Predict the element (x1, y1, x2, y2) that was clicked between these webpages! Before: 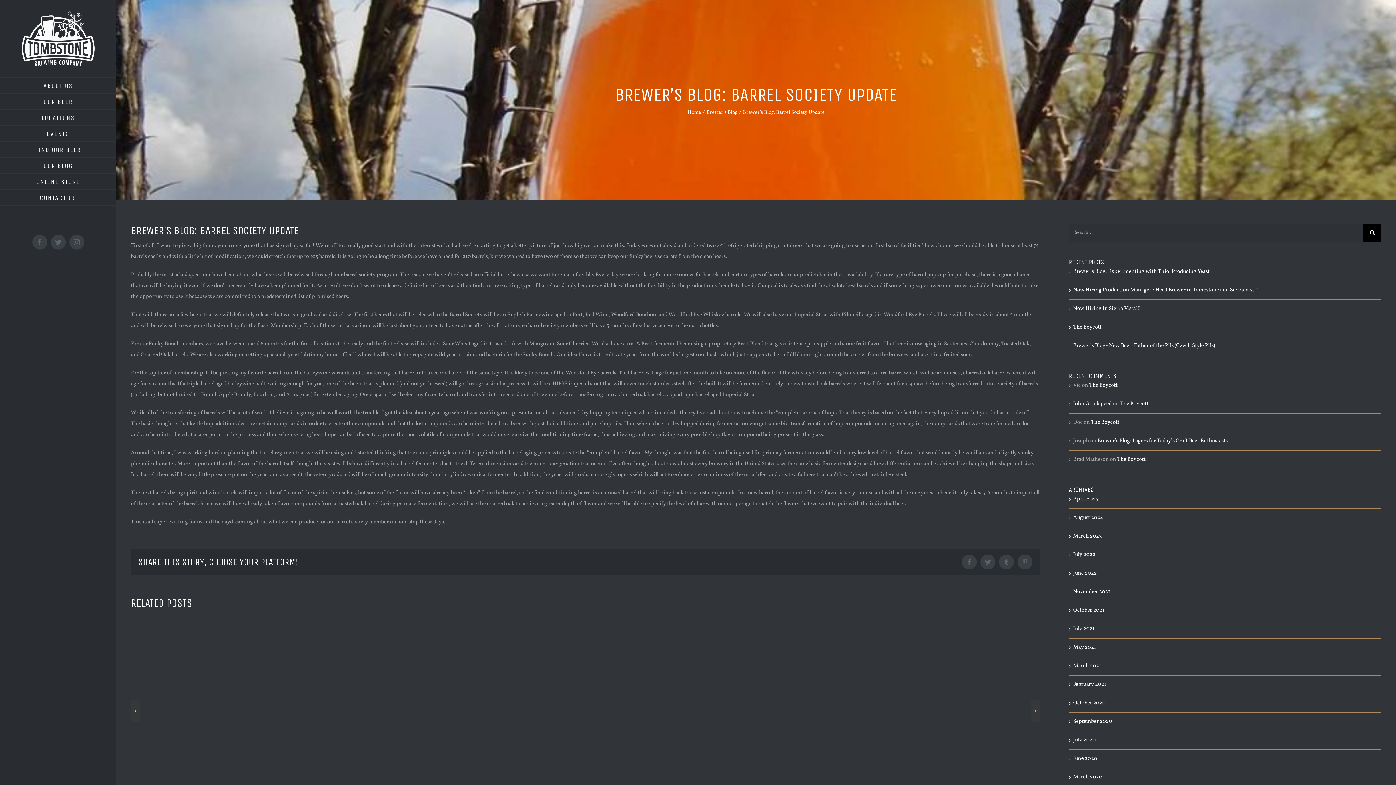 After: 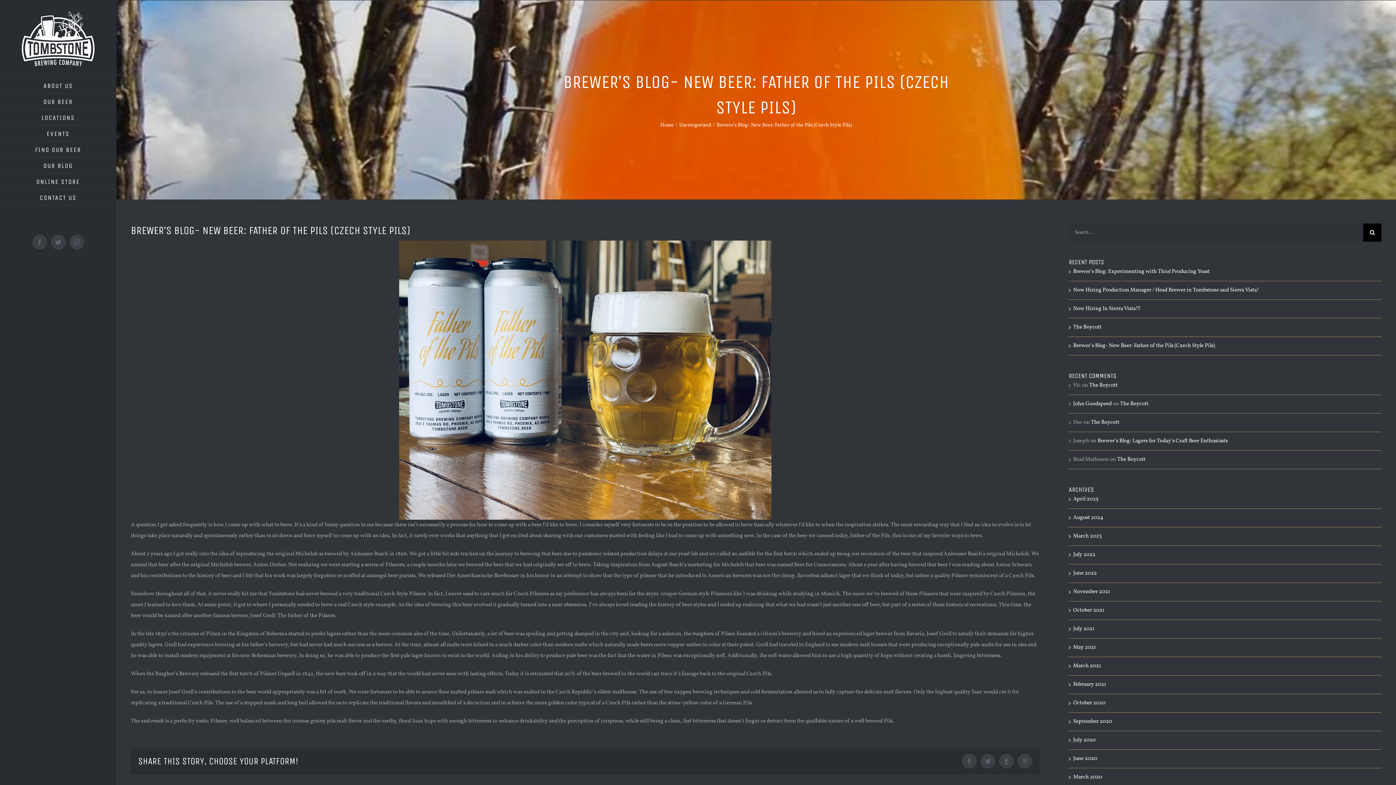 Action: bbox: (1073, 342, 1215, 349) label: Brewer’s Blog- New Beer: Father of the Pils (Czech Style Pils)